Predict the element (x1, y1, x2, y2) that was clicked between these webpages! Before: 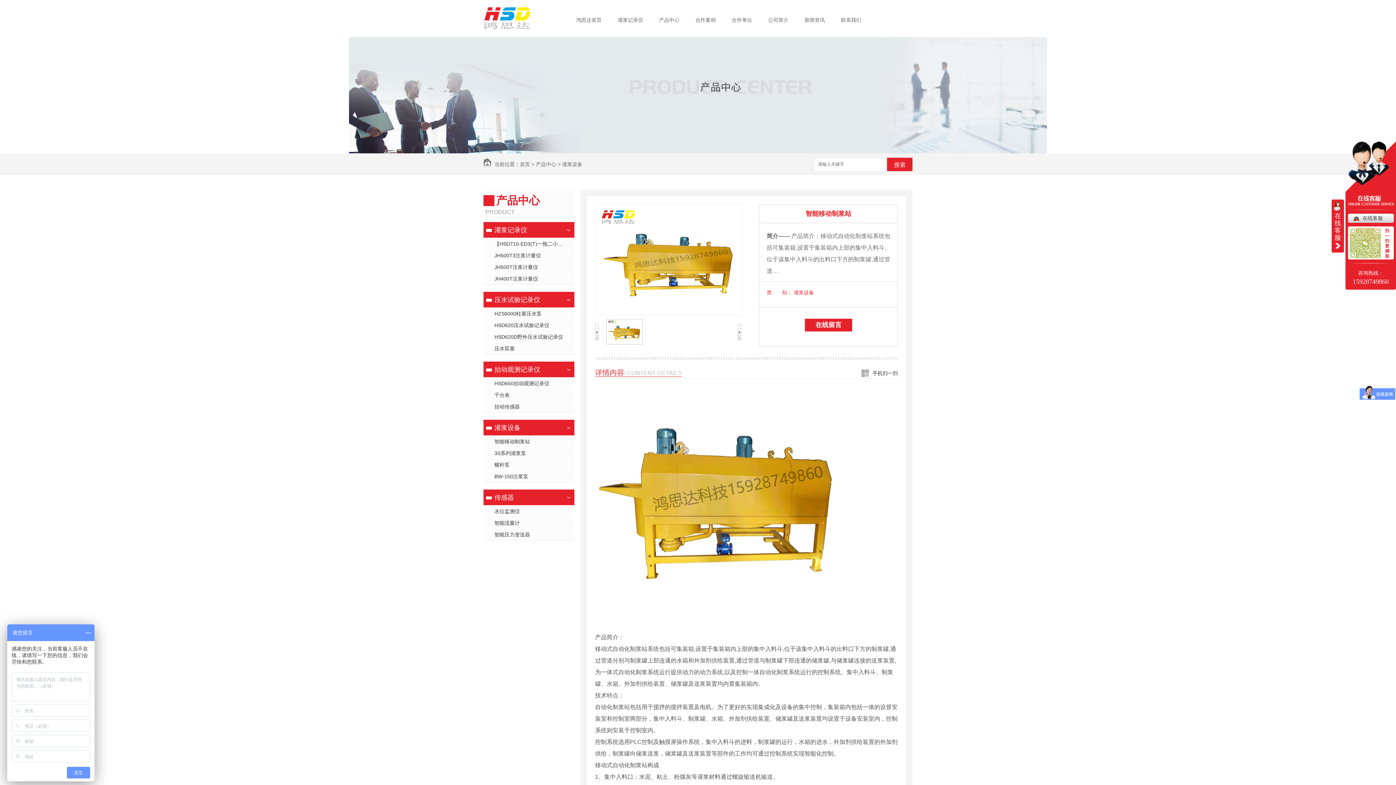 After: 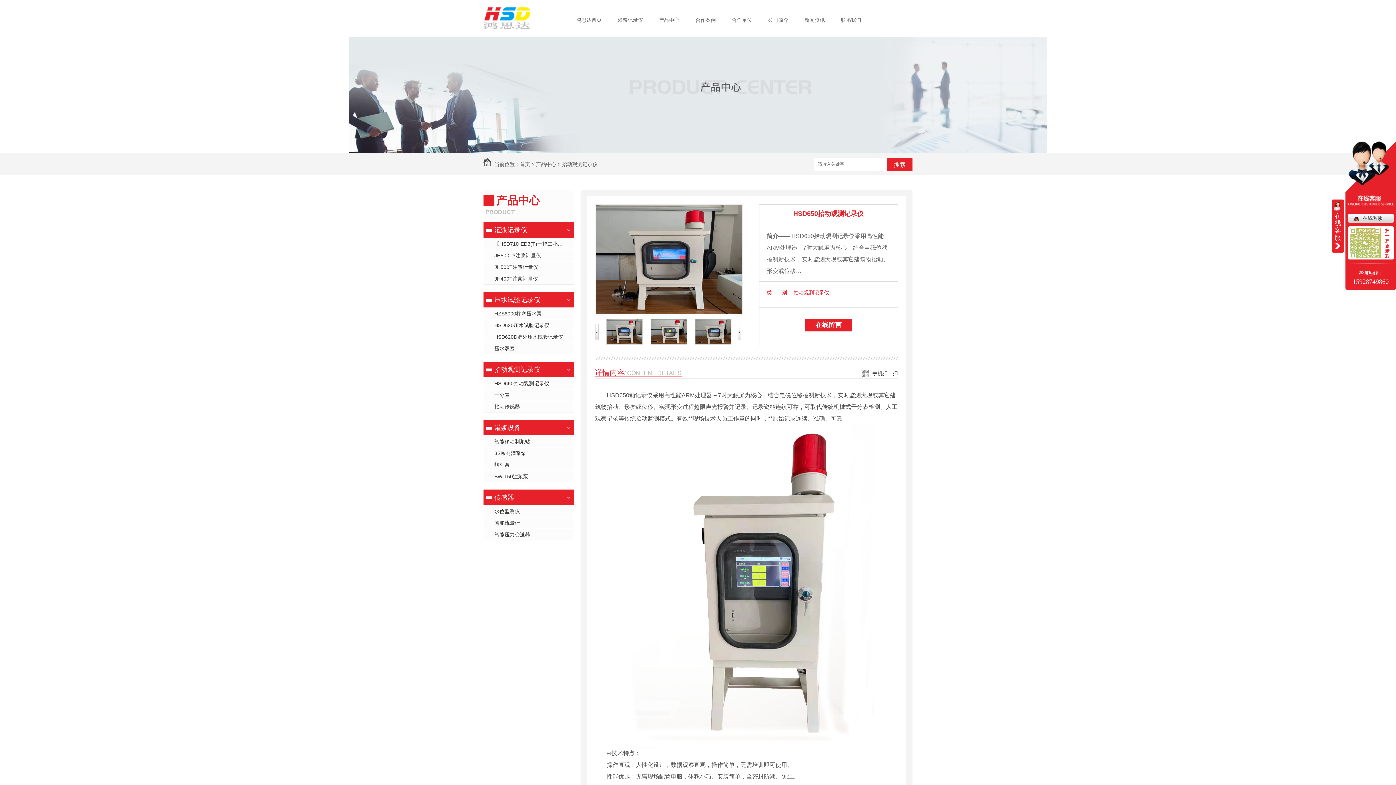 Action: label: HSD650抬动观测记录仪 bbox: (483, 377, 574, 389)